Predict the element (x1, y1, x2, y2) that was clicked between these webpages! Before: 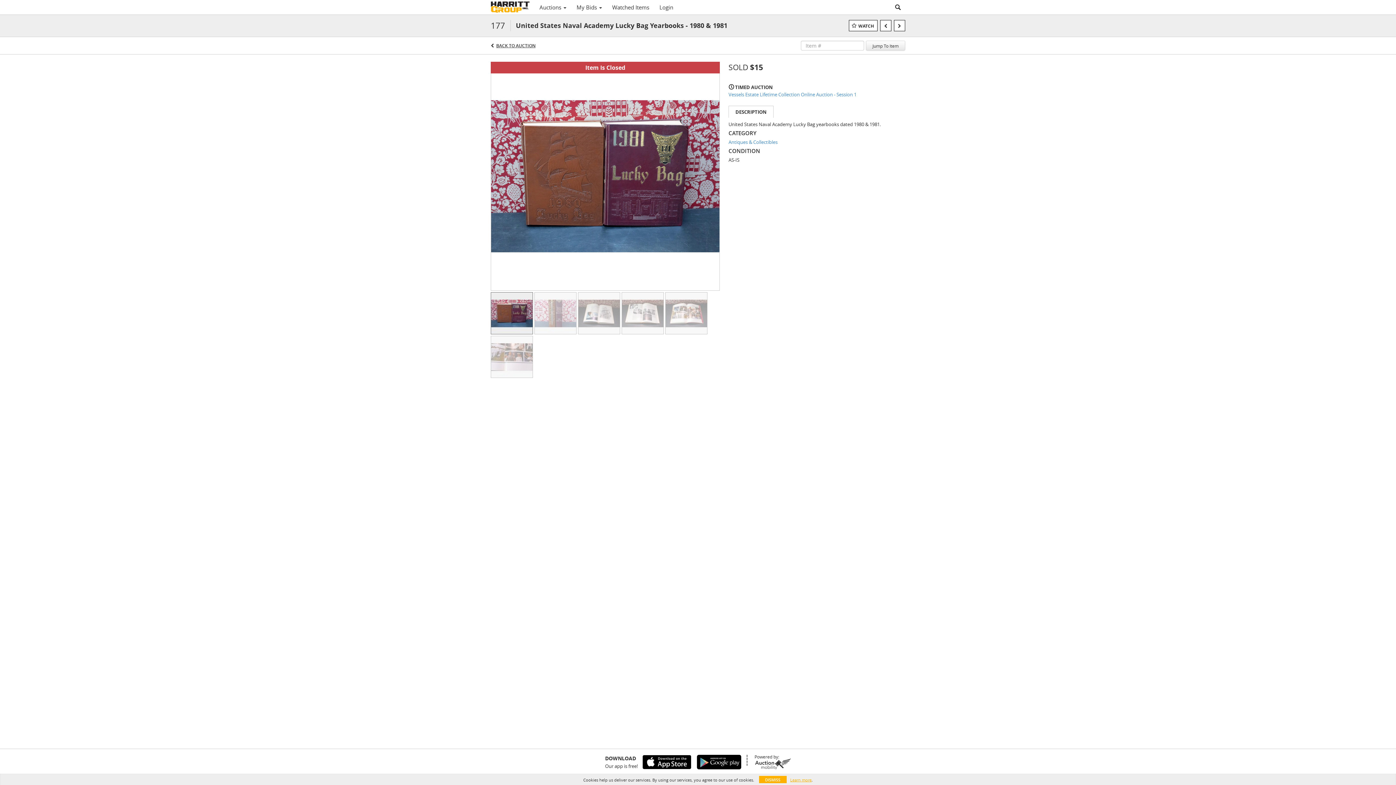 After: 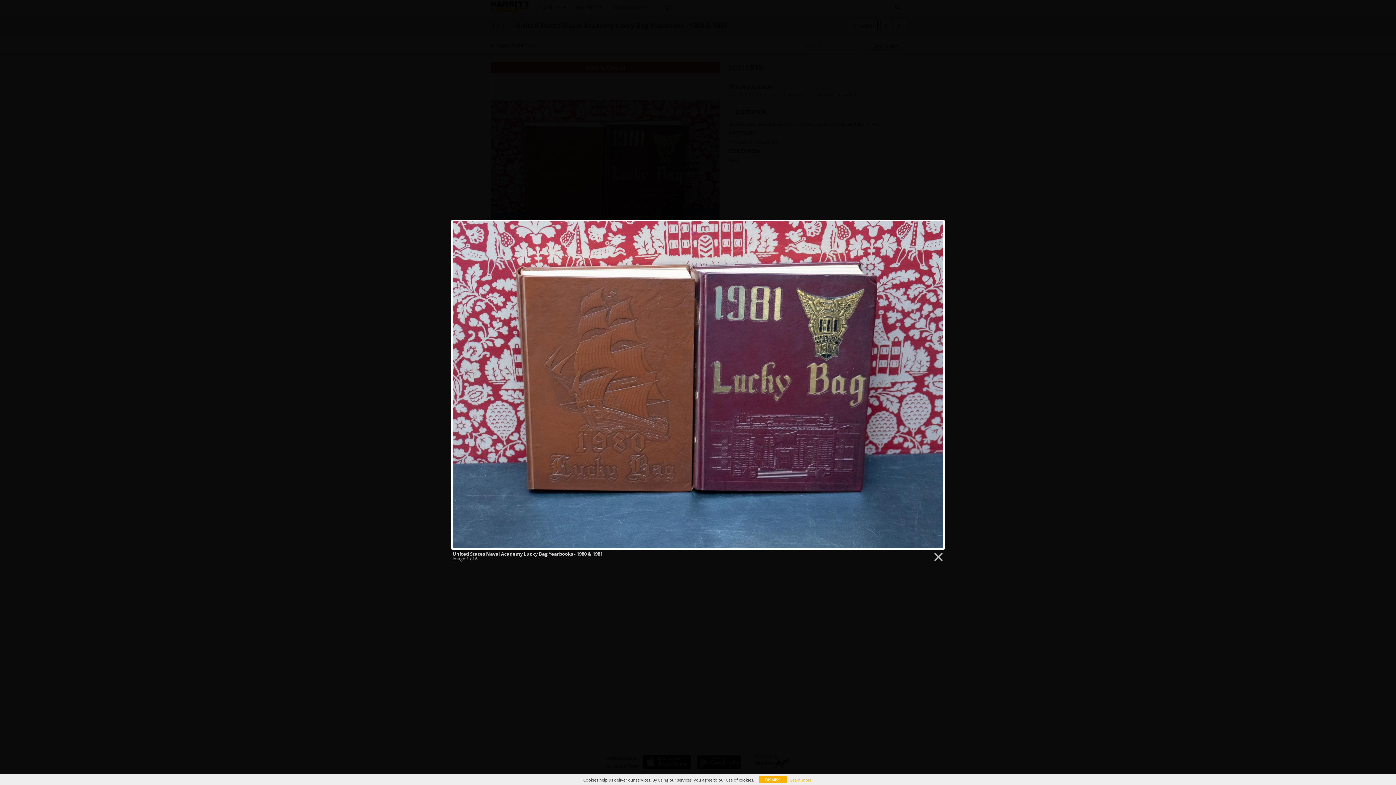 Action: bbox: (490, 172, 720, 178)